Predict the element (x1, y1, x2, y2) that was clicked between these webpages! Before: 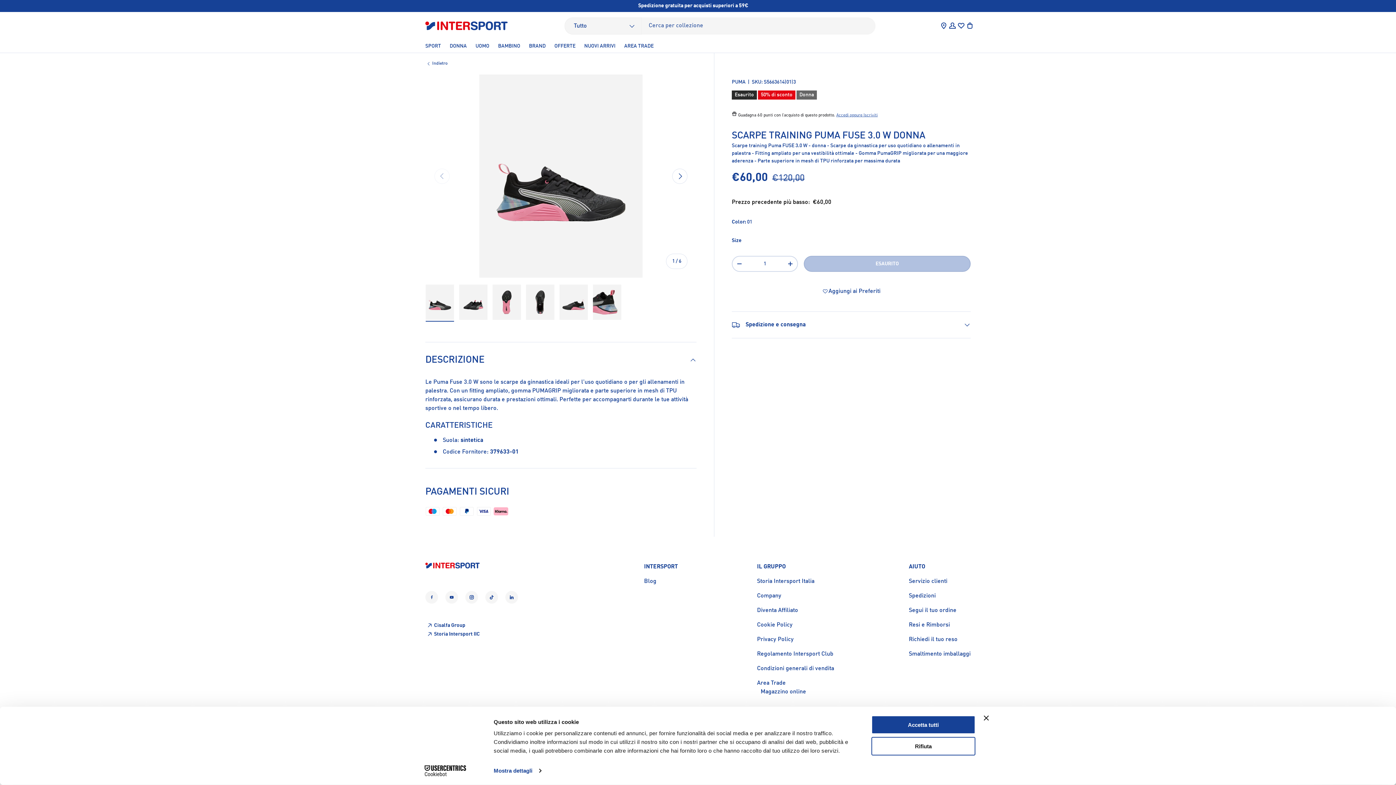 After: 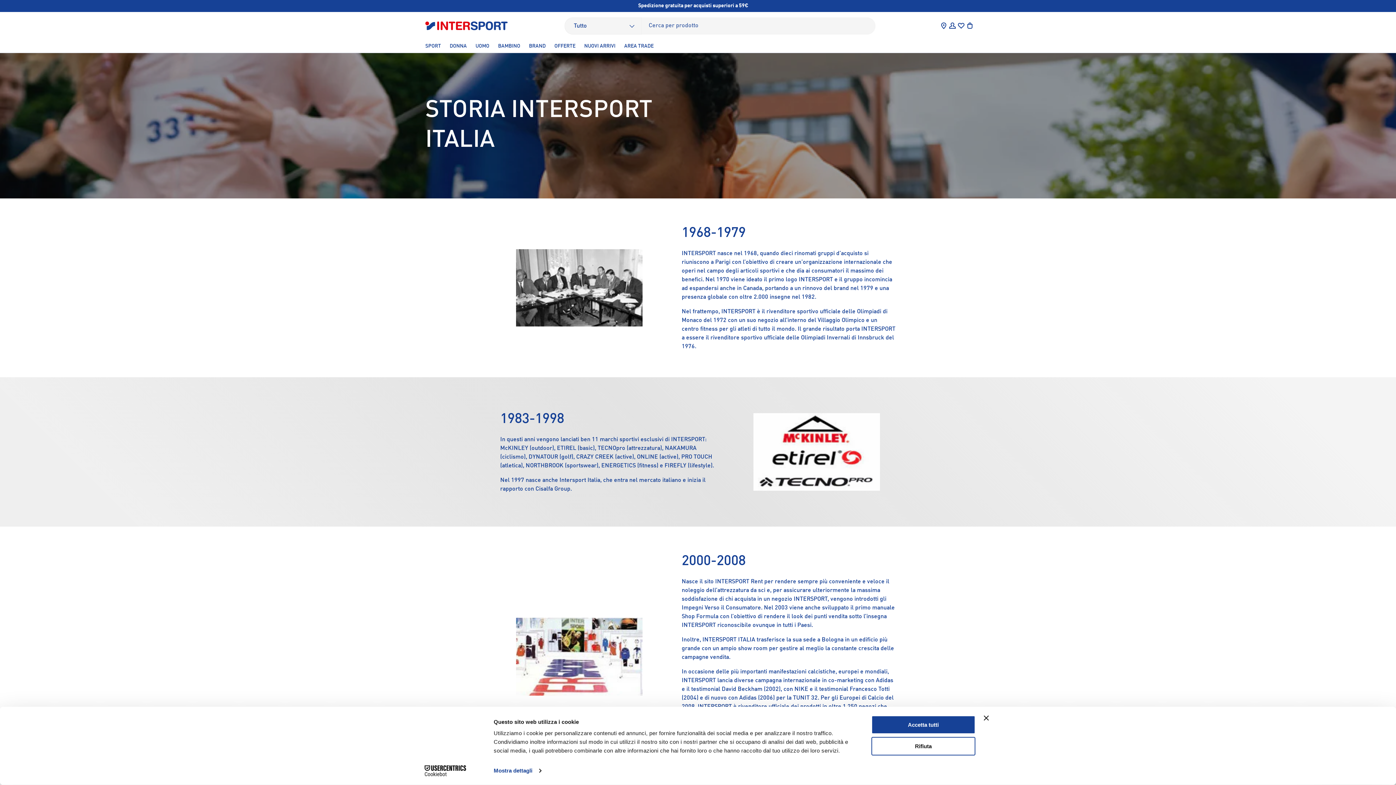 Action: label: Storia Intersport Italia bbox: (757, 579, 814, 584)